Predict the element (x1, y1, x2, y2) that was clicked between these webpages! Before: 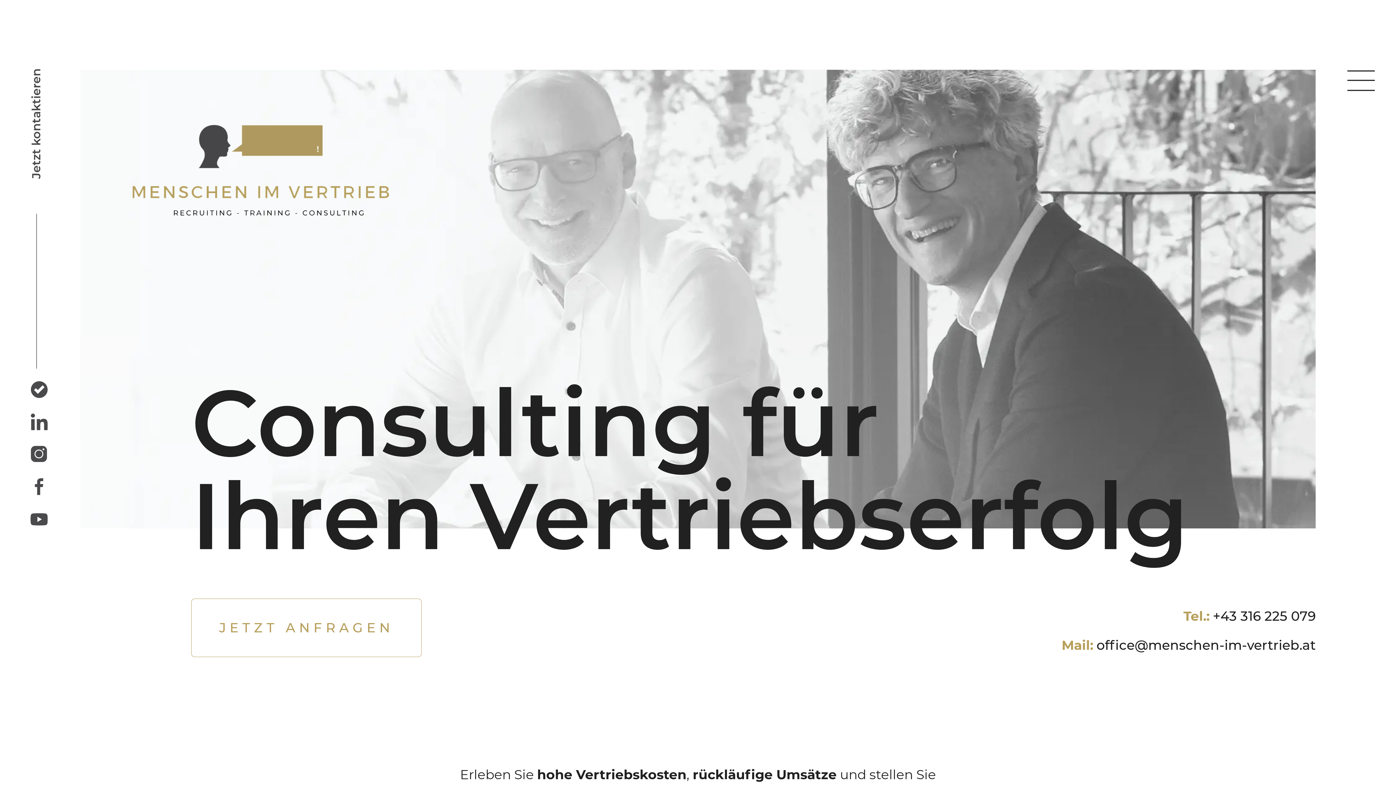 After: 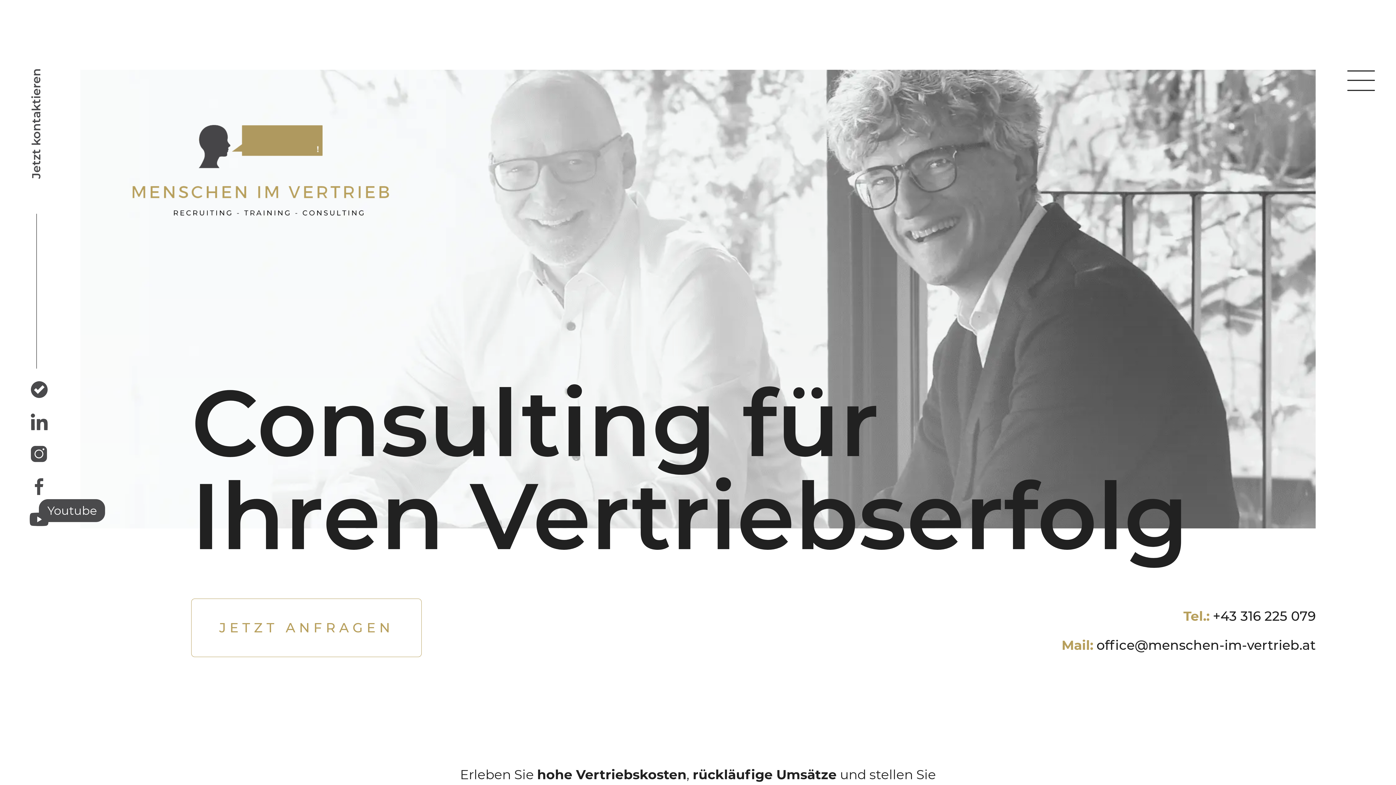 Action: bbox: (30, 510, 47, 527) label: Youtube